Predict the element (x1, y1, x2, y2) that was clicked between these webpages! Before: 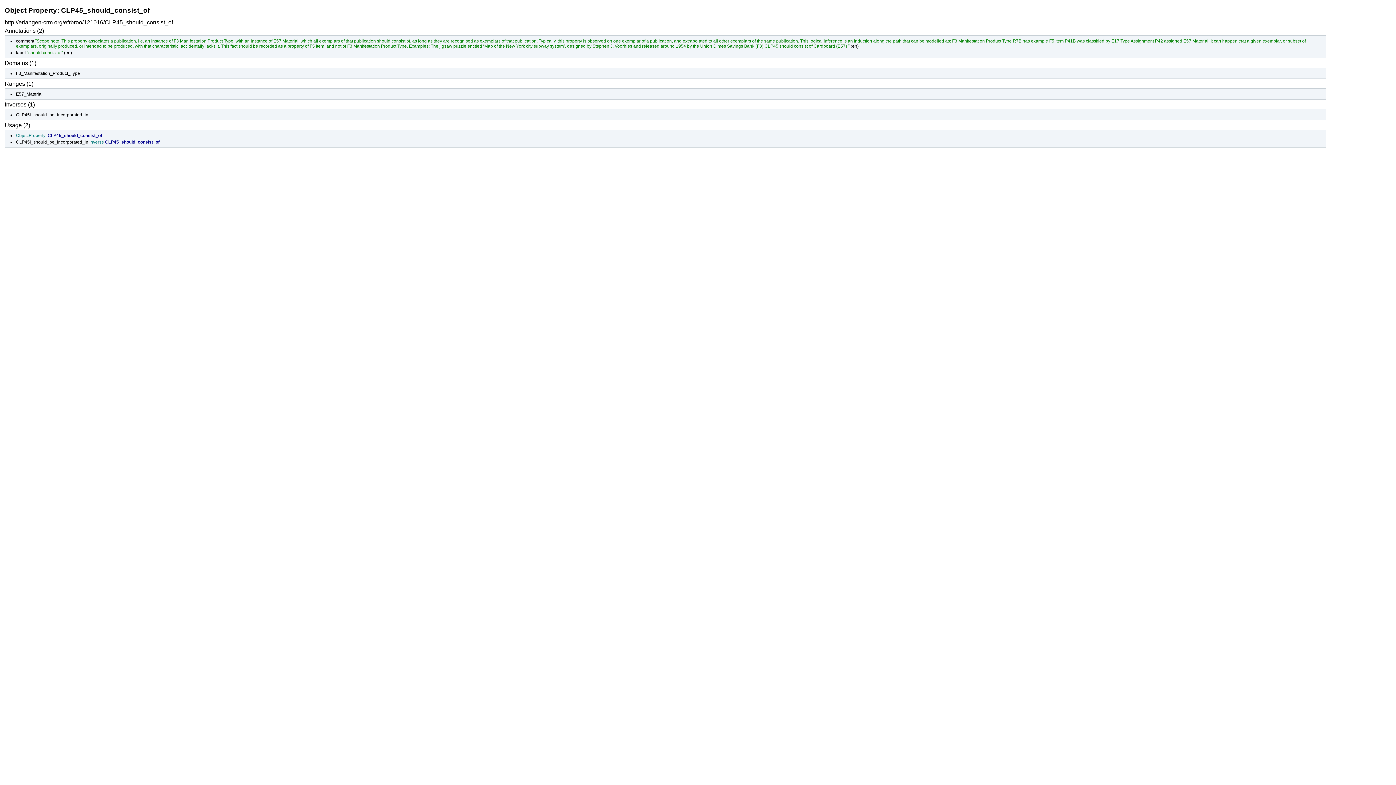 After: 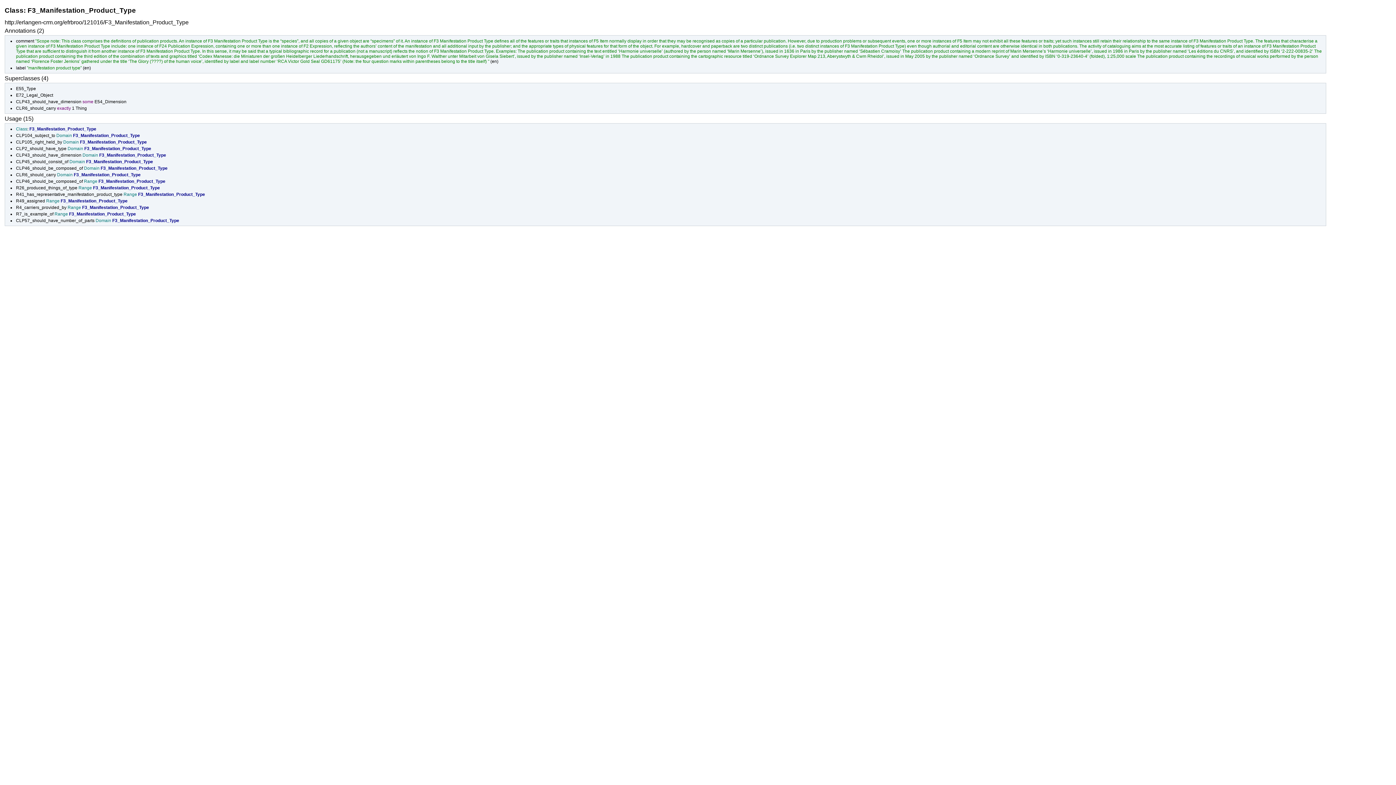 Action: label: F3_Manifestation_Product_Type bbox: (16, 70, 80, 75)